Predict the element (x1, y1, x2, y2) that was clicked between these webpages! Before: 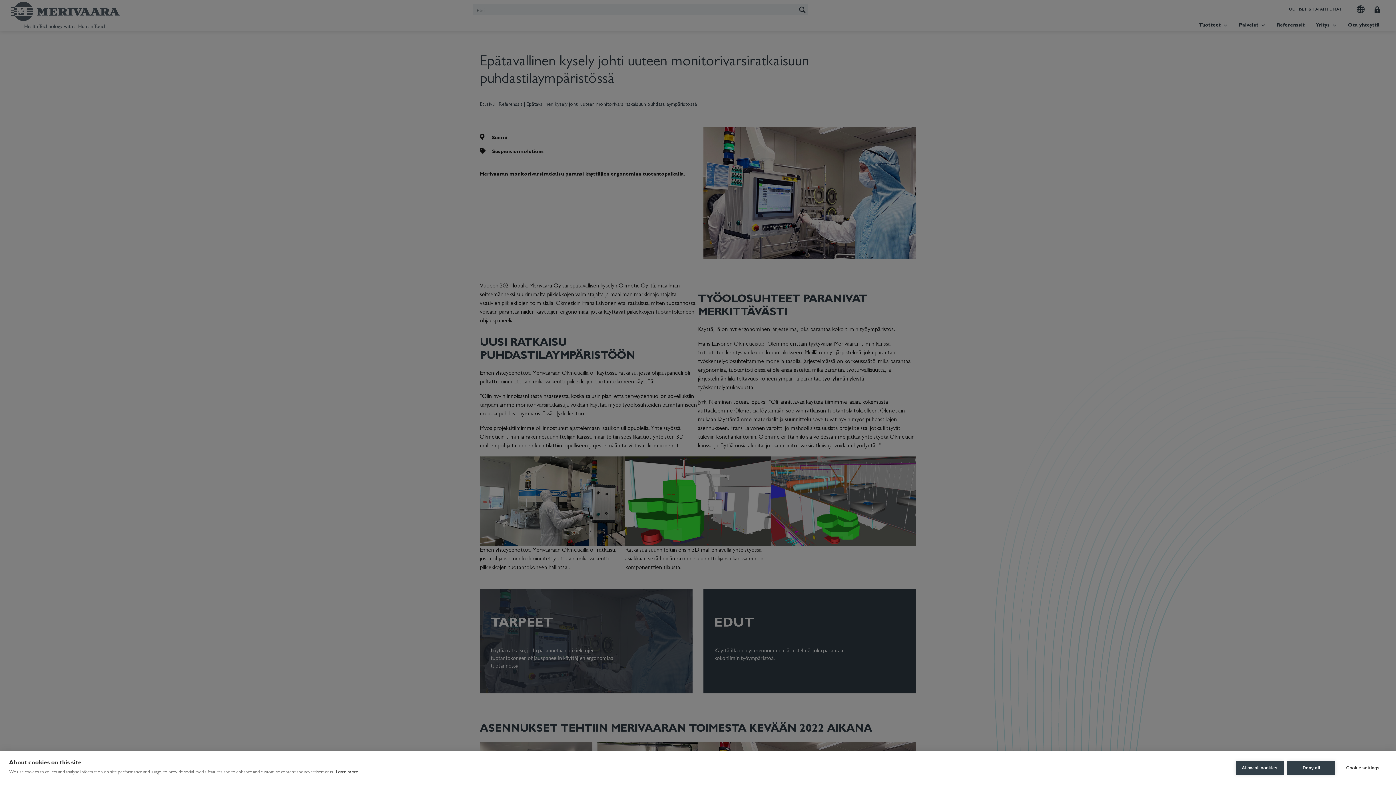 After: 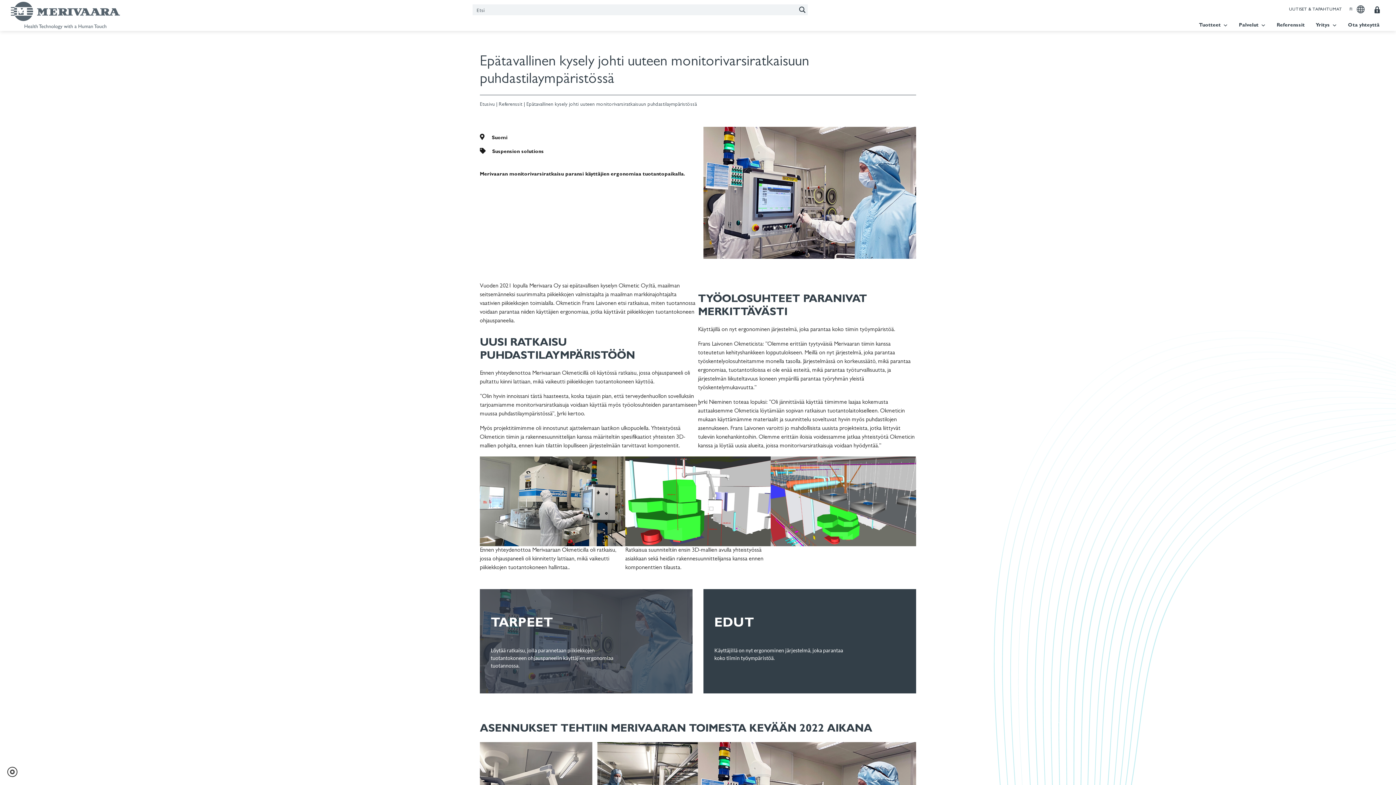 Action: label: Allow all cookies bbox: (1236, 761, 1284, 775)